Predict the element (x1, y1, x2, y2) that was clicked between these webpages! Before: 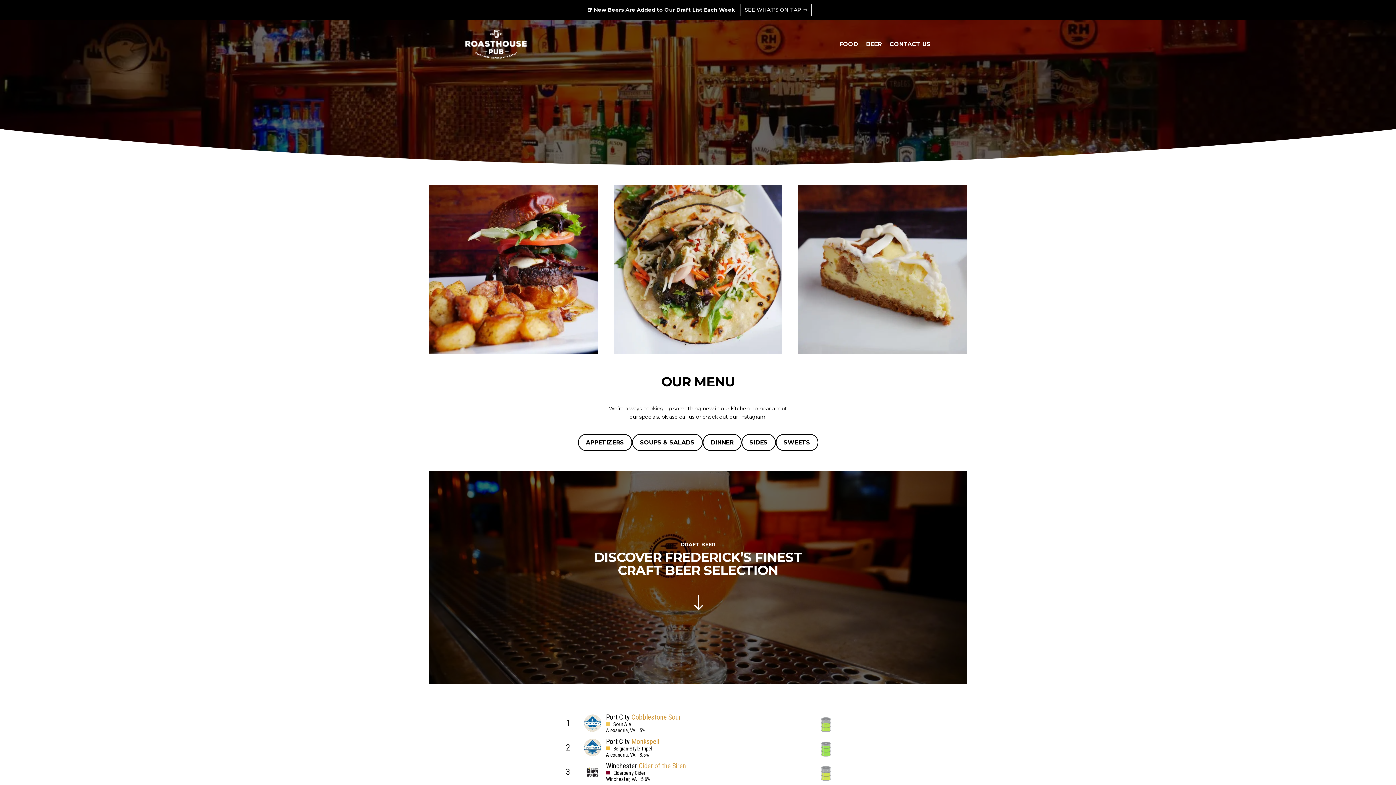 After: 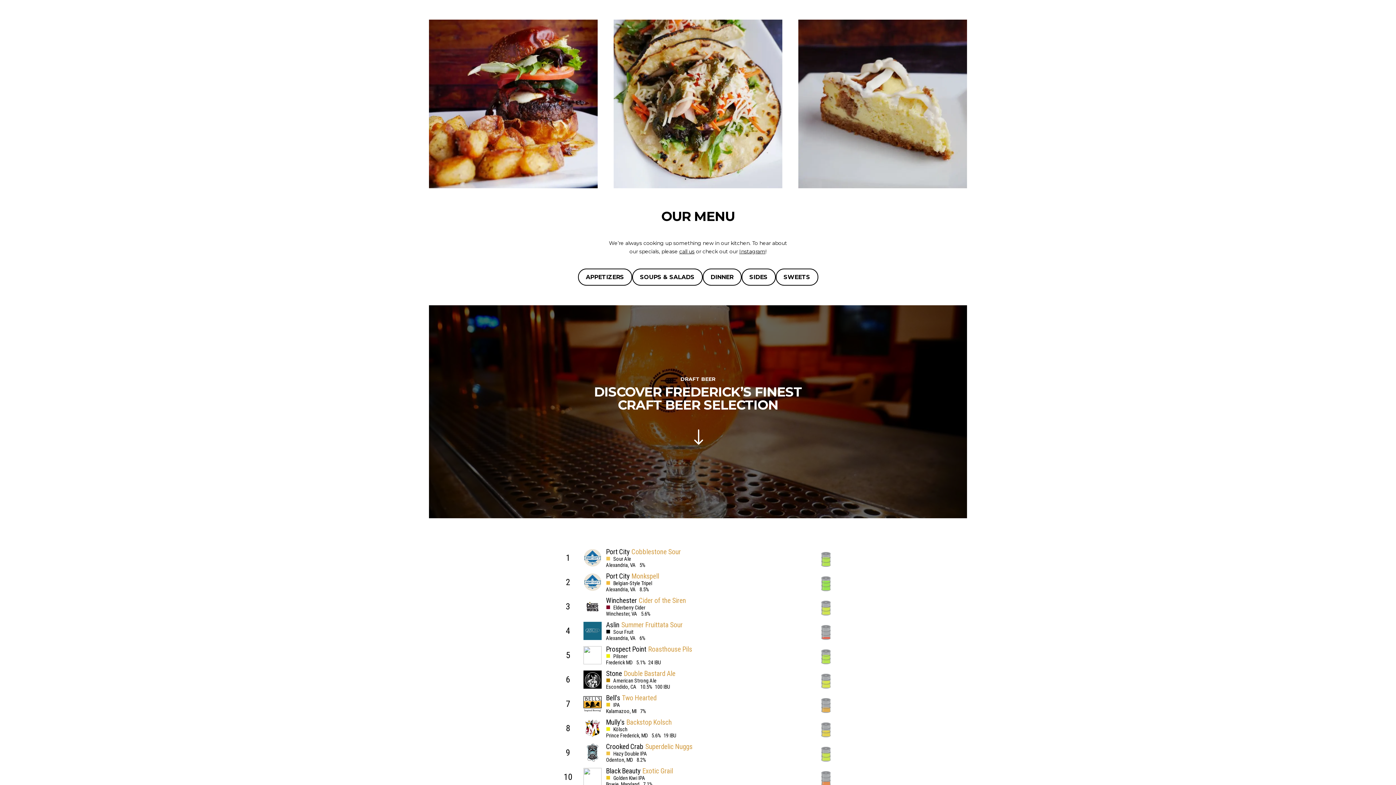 Action: label: FOOD bbox: (839, 29, 858, 58)